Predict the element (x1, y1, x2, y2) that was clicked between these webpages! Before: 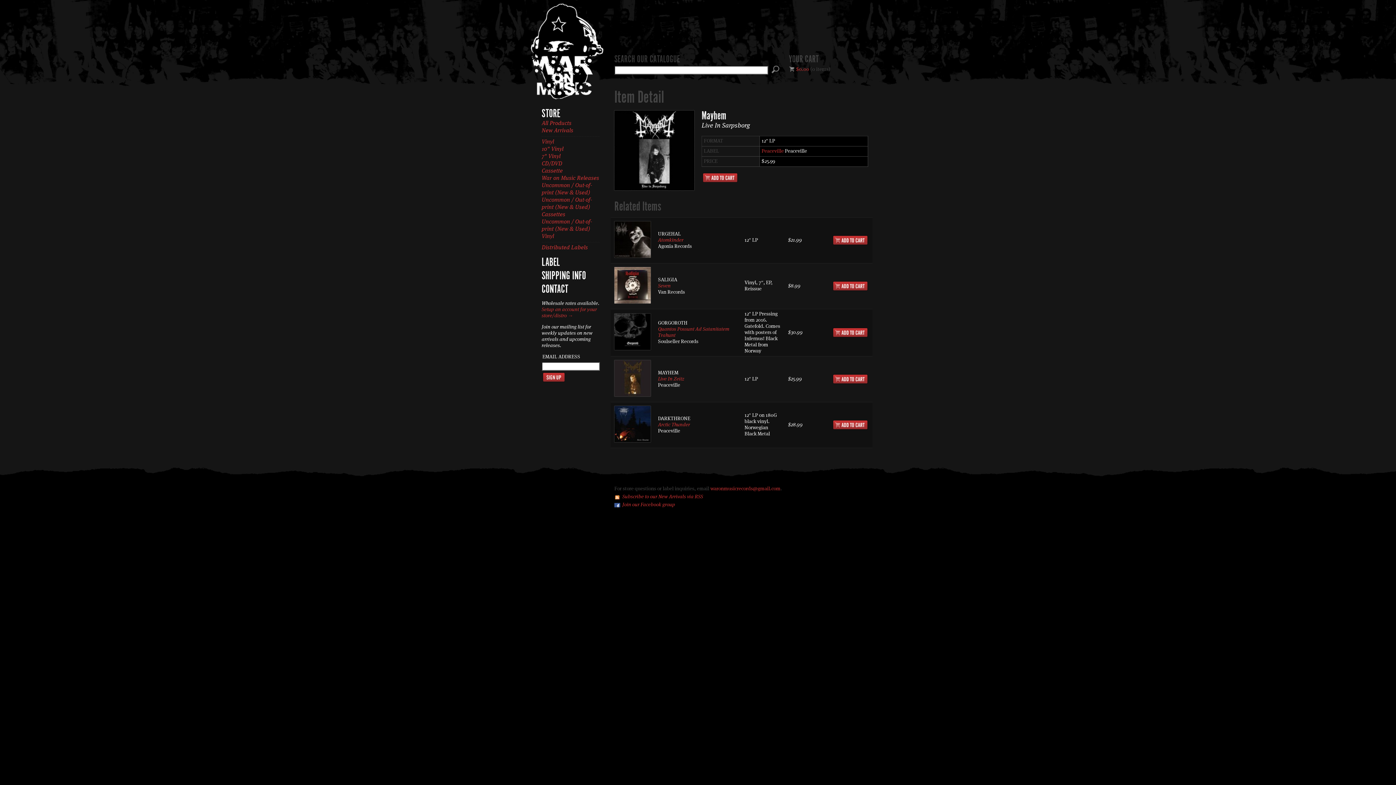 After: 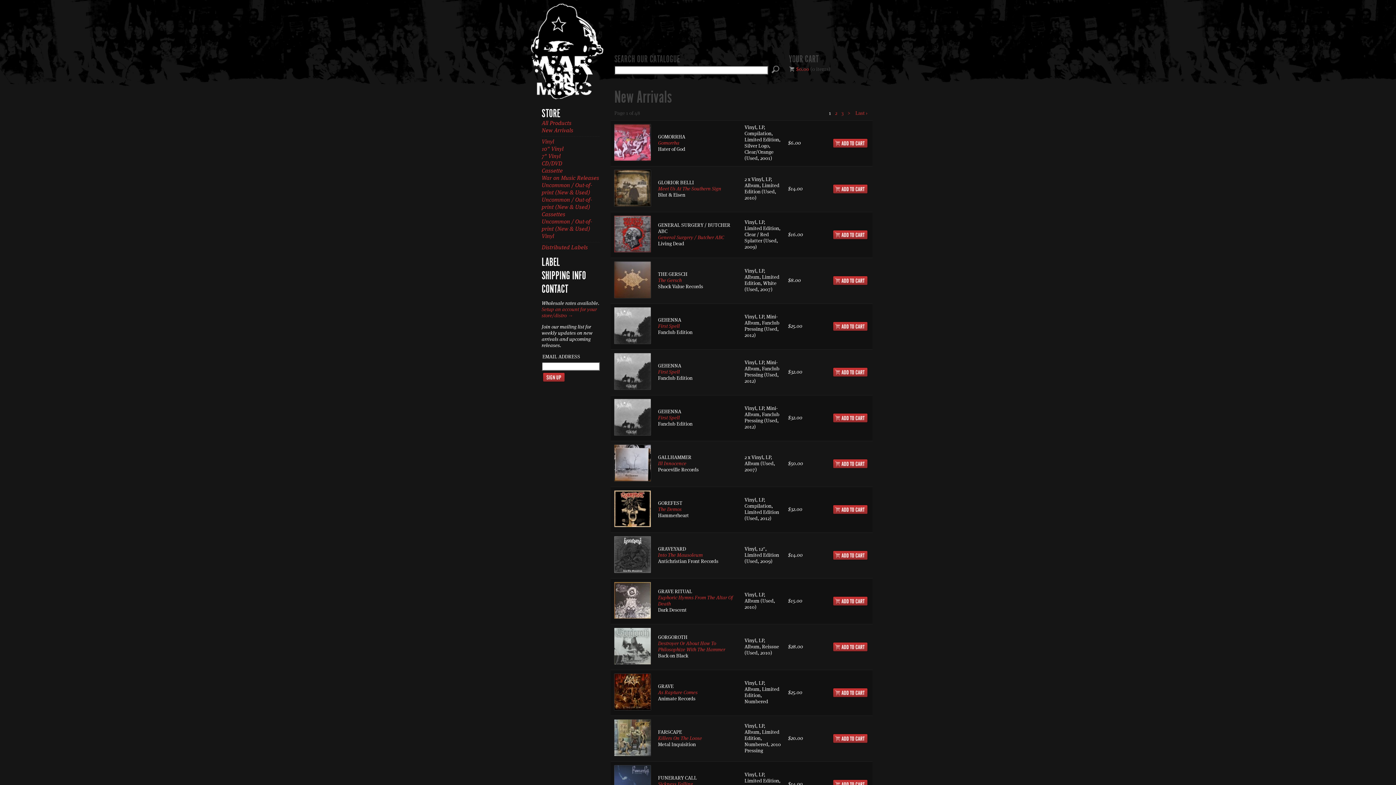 Action: label: New Arrivals bbox: (541, 128, 573, 133)